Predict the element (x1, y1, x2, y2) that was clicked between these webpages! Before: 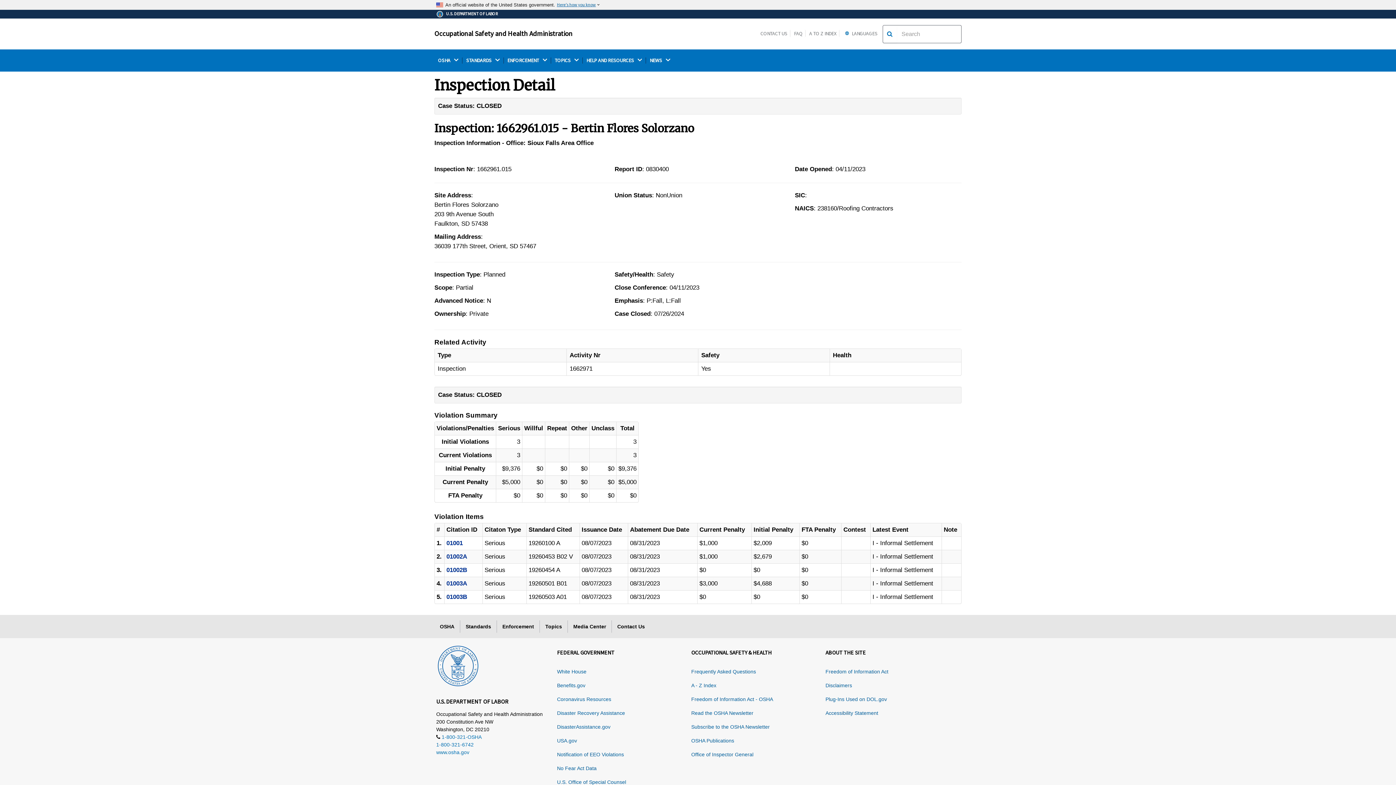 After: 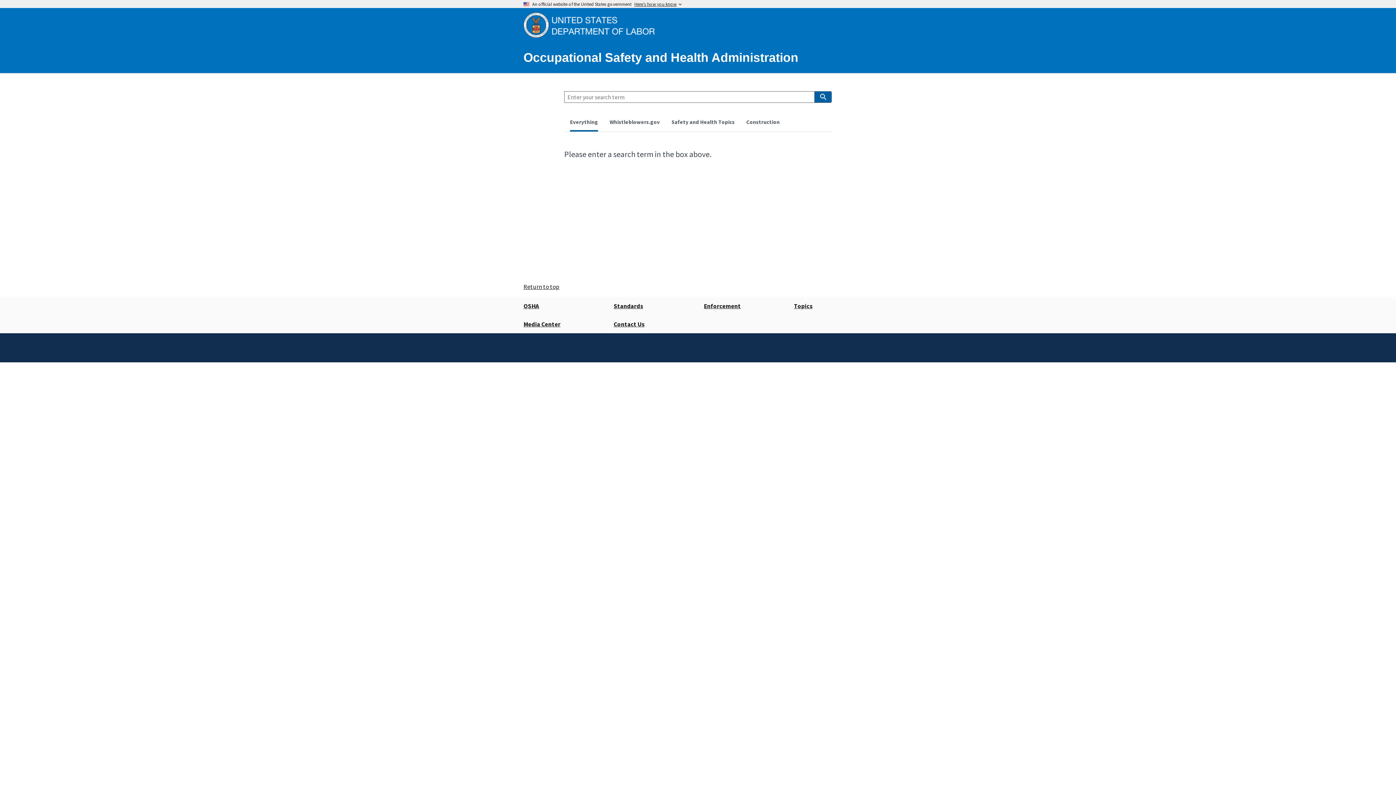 Action: bbox: (882, 25, 897, 42)